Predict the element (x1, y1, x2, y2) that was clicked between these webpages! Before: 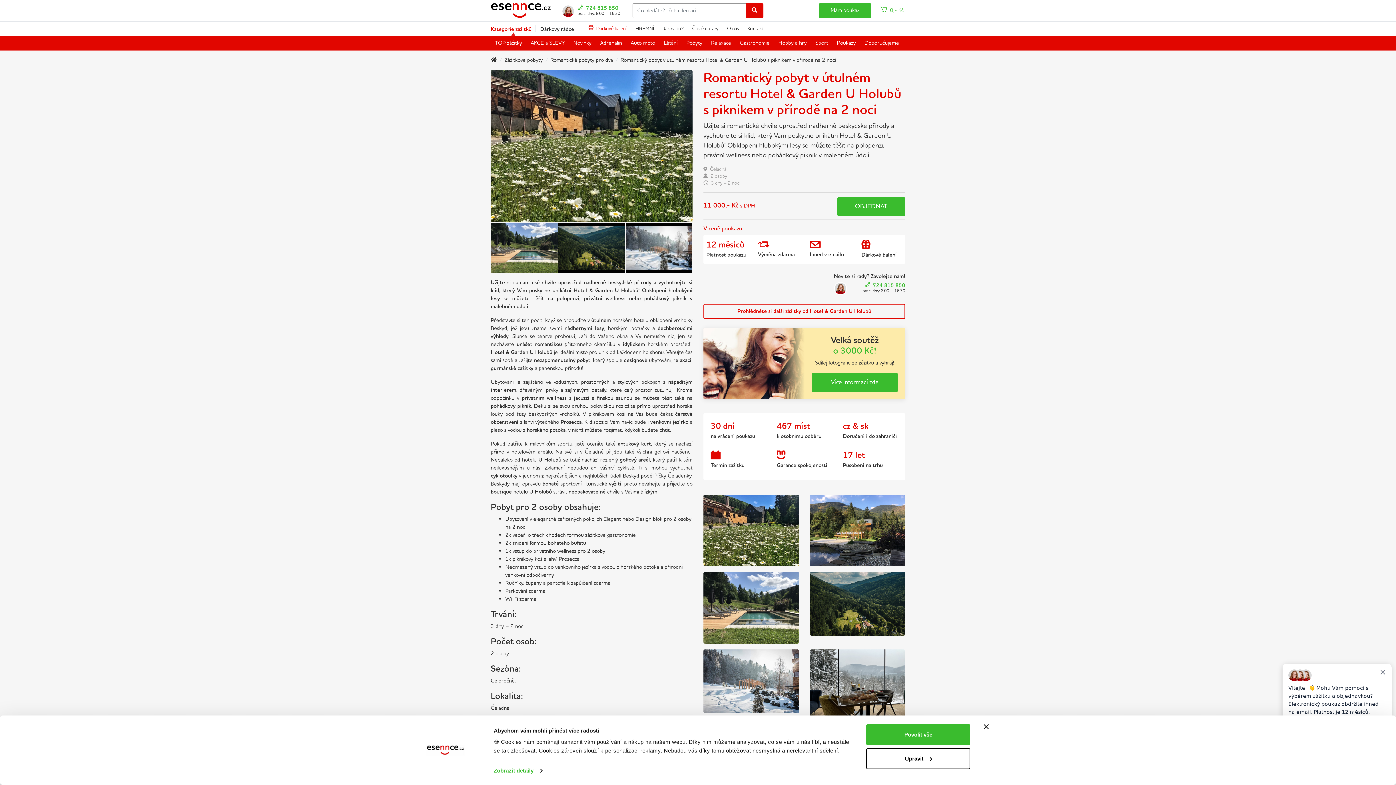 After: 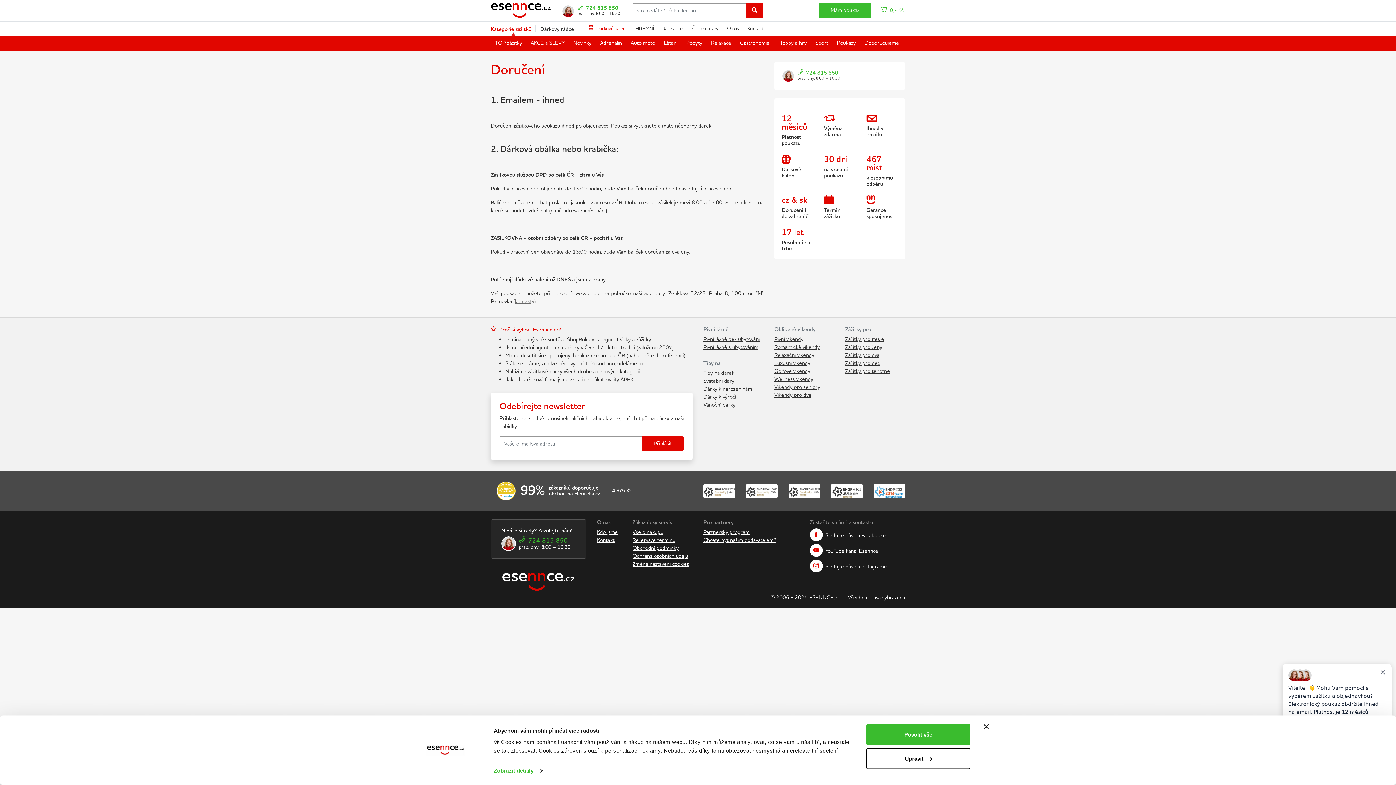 Action: label: Ihned v emailu bbox: (804, 240, 856, 258)